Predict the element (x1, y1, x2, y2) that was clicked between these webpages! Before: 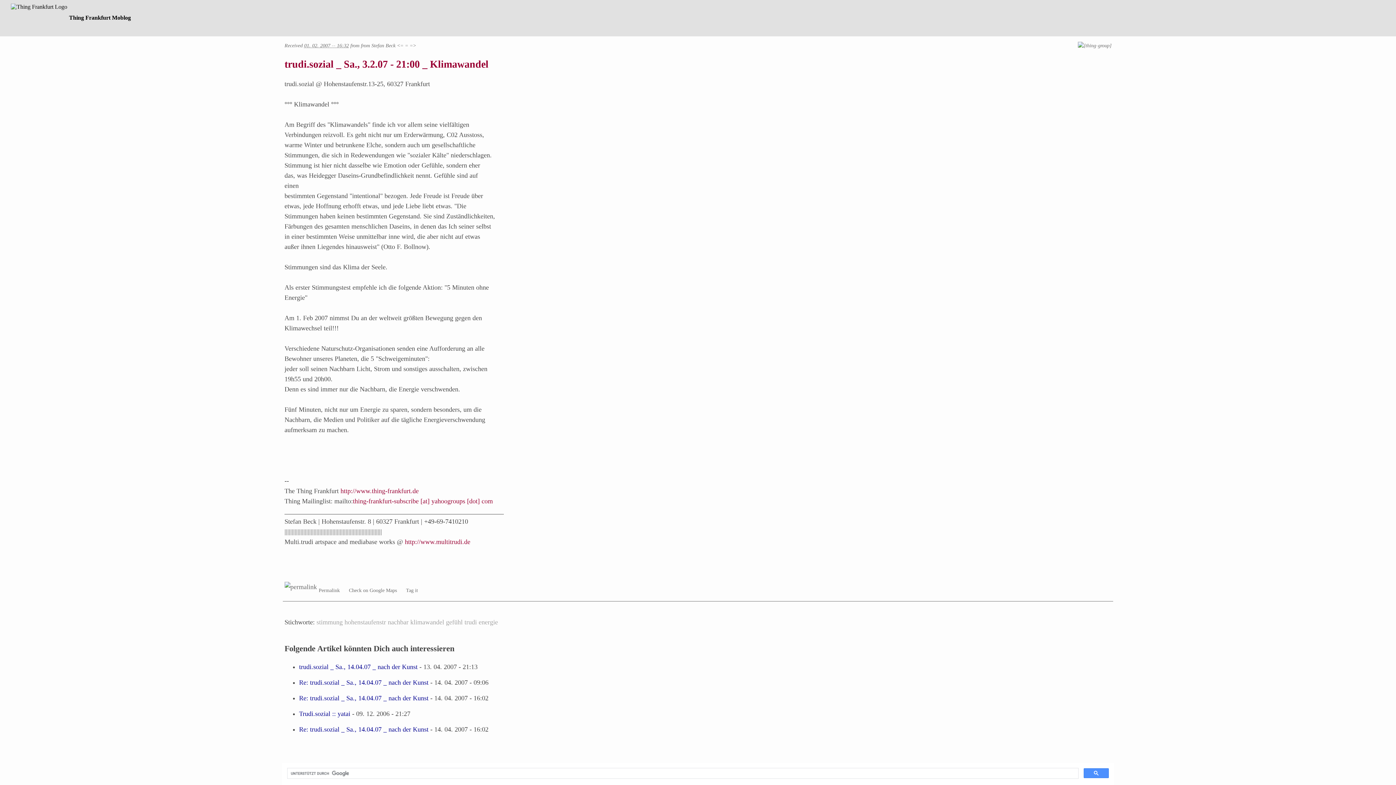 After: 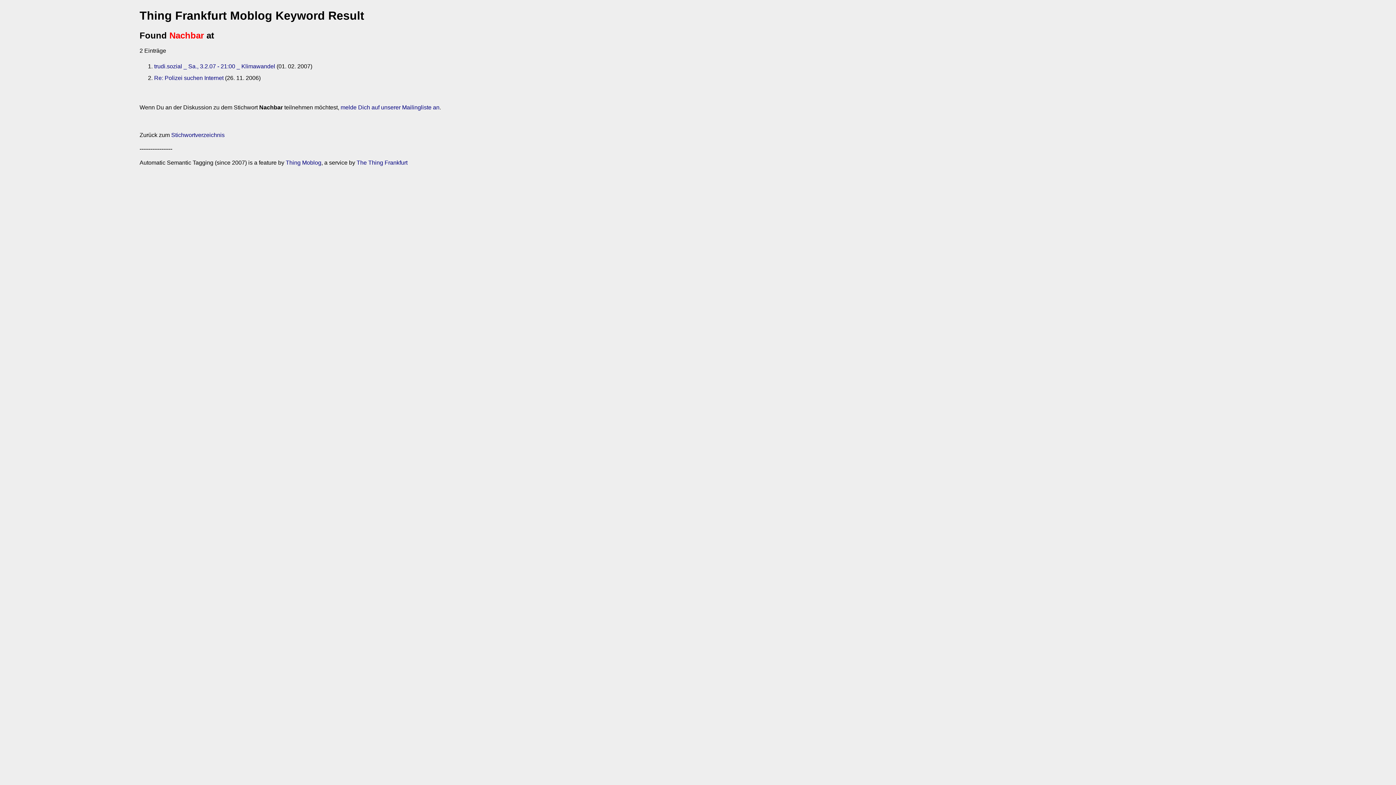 Action: bbox: (387, 618, 408, 626) label: nachbar